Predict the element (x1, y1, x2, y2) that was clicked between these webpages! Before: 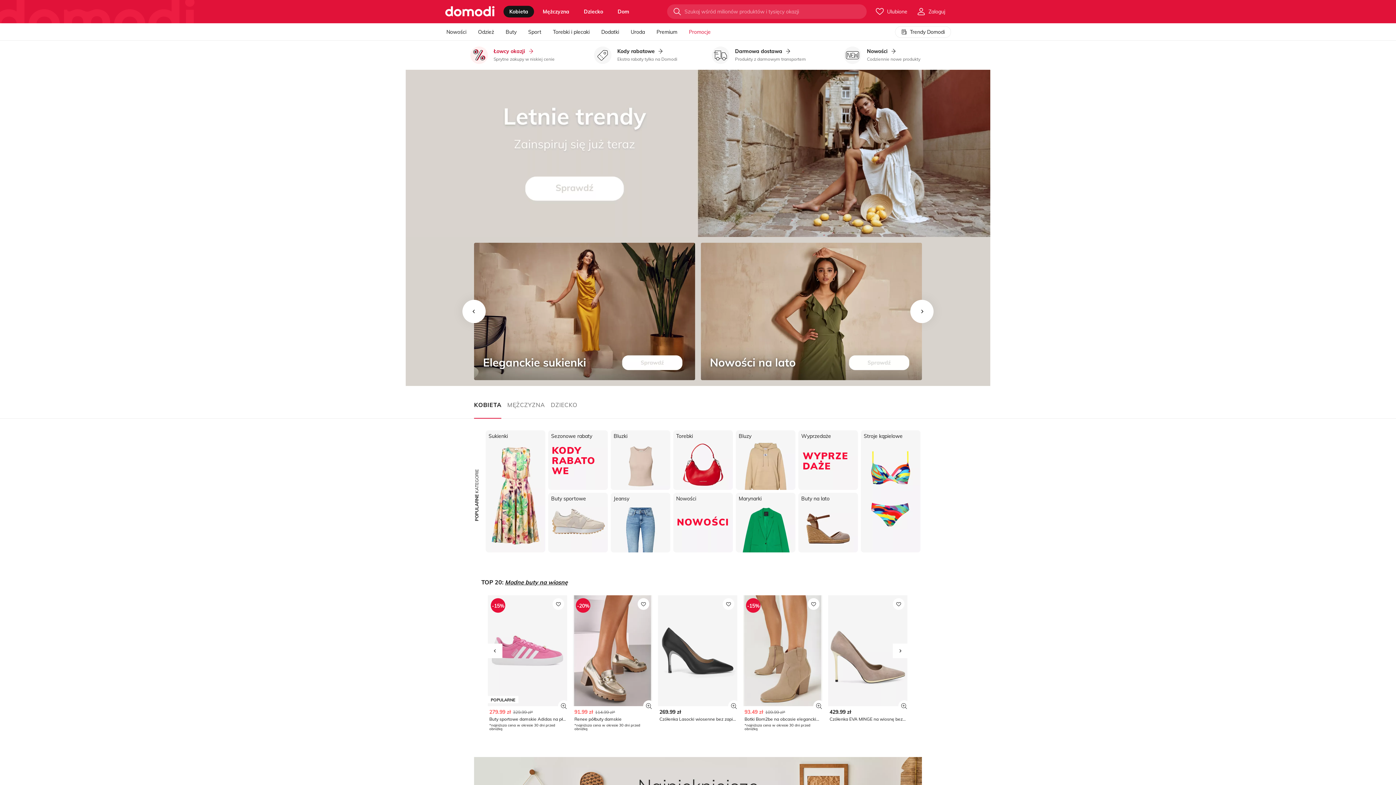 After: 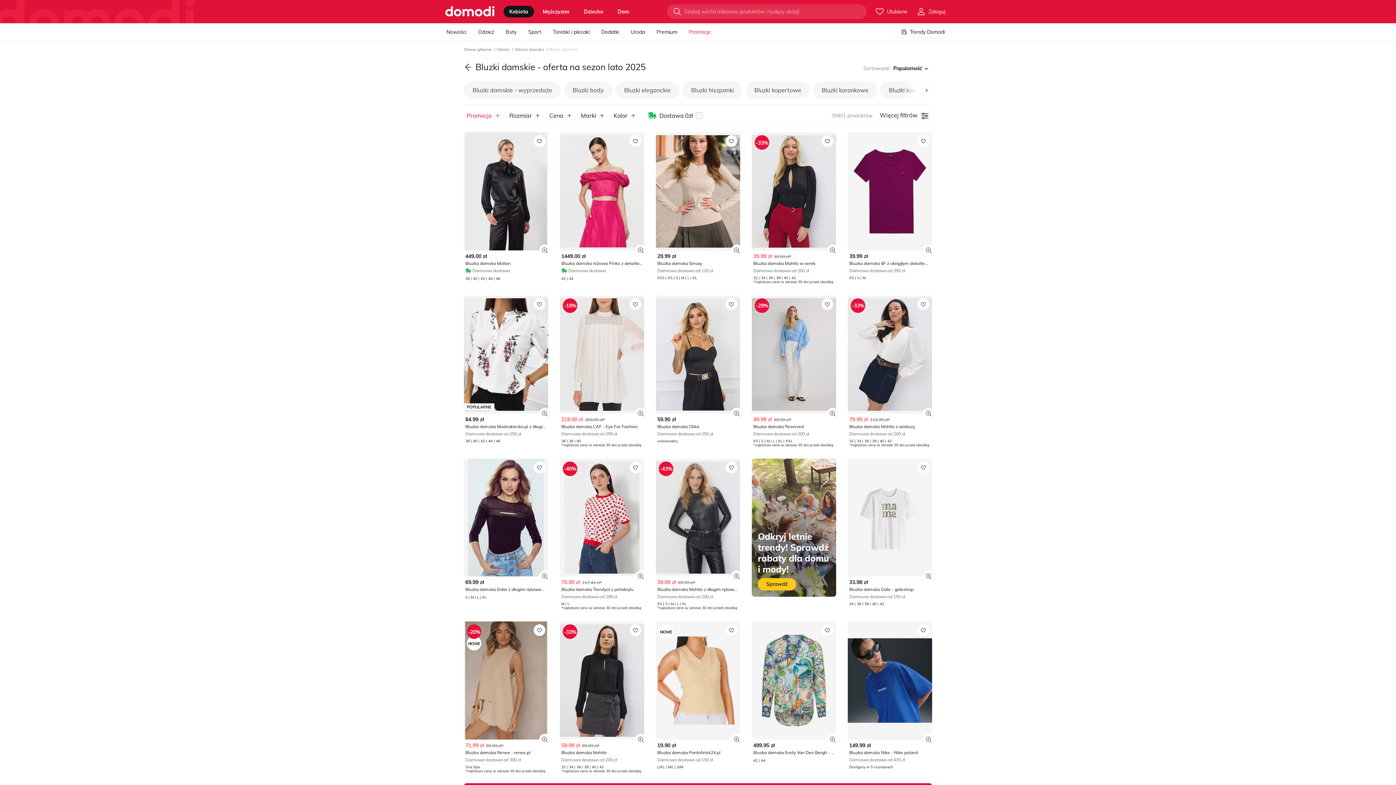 Action: label: Bluzki bbox: (610, 430, 670, 490)